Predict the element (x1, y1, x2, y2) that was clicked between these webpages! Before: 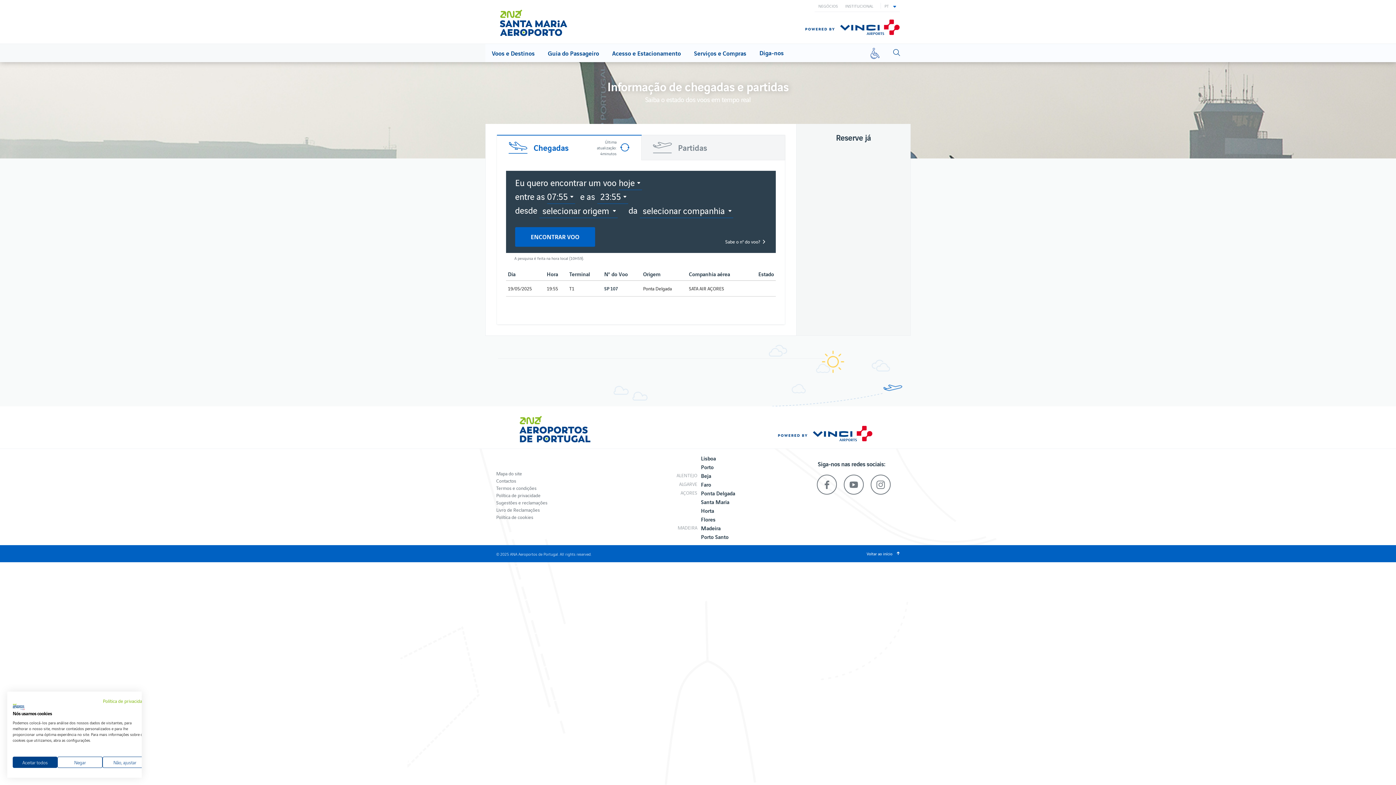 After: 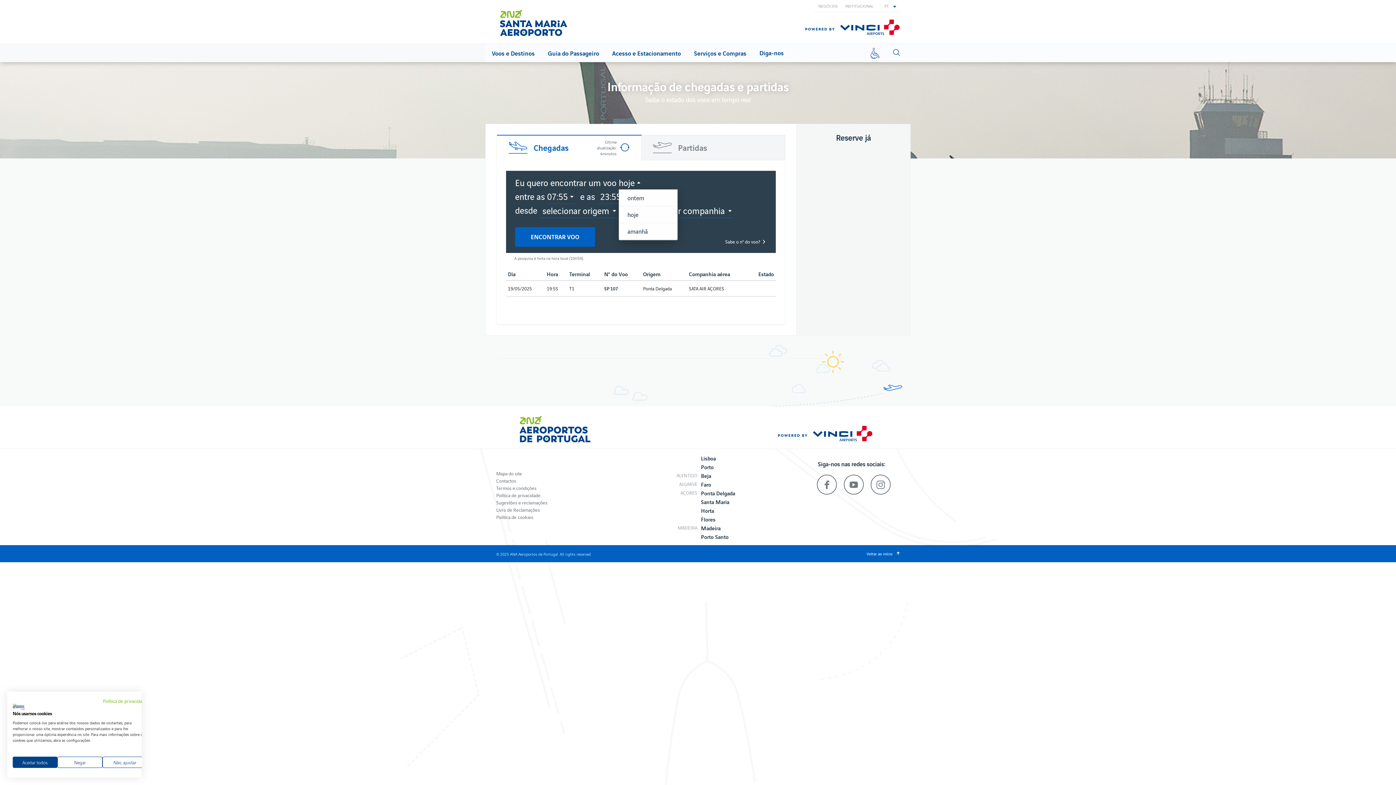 Action: bbox: (618, 176, 642, 188) label: hoje